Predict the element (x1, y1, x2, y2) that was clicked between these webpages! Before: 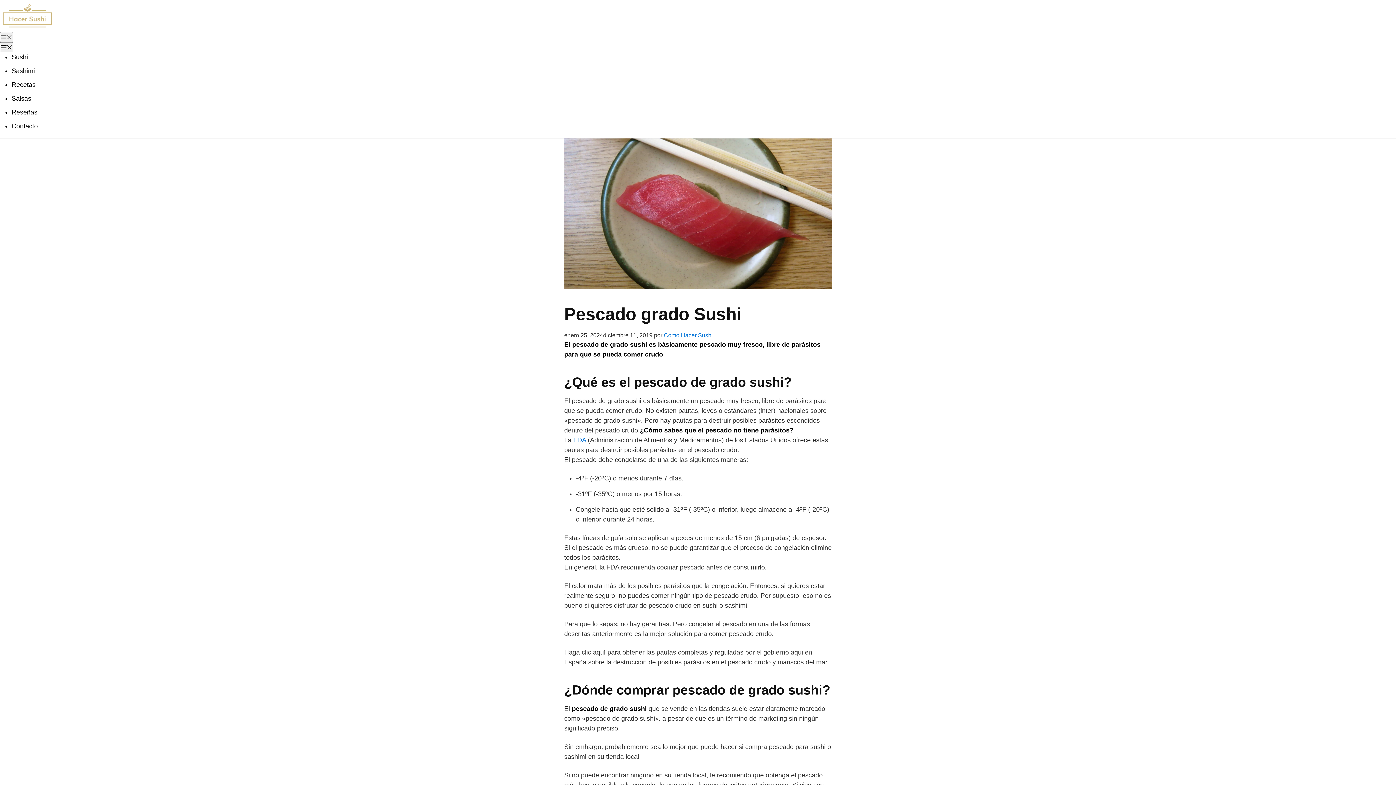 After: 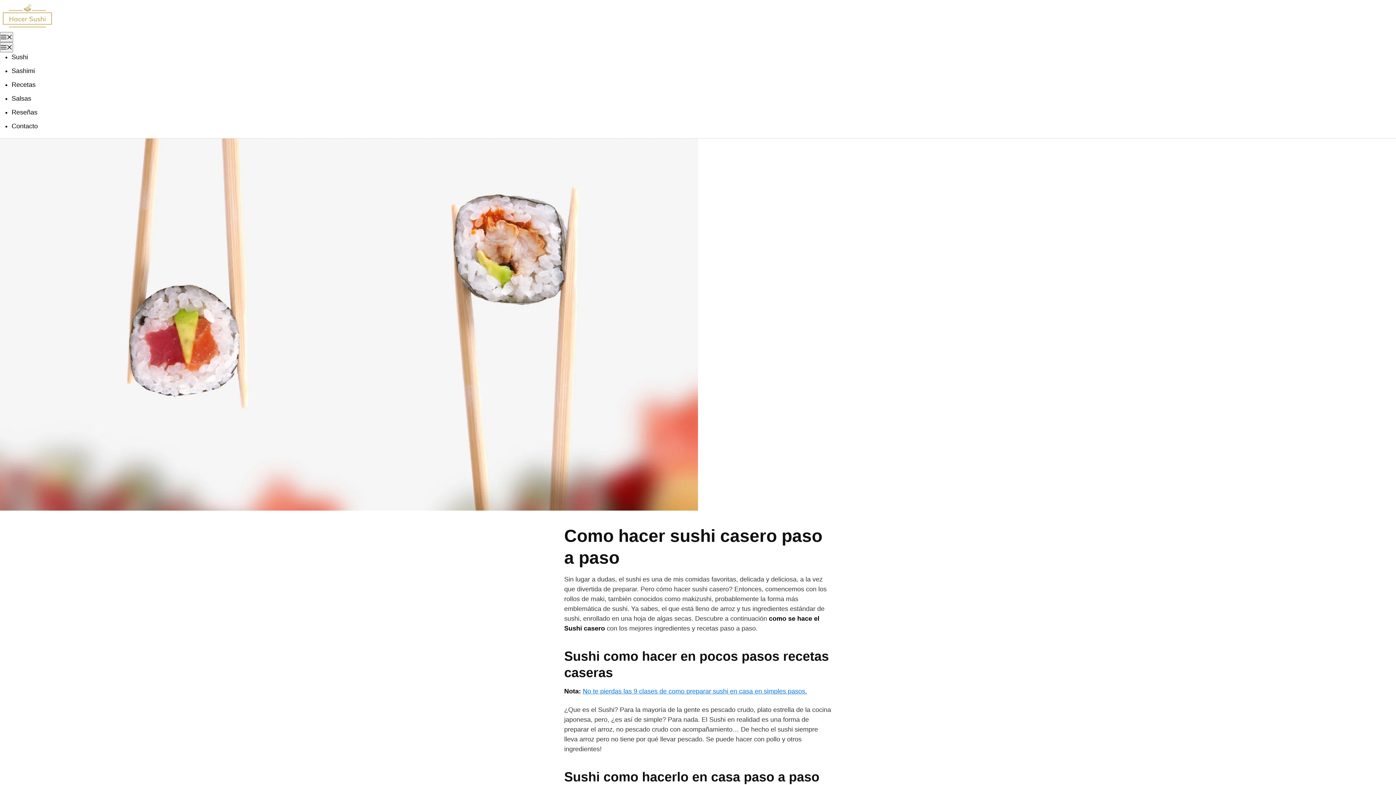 Action: bbox: (664, 332, 713, 338) label: Como Hacer Sushi